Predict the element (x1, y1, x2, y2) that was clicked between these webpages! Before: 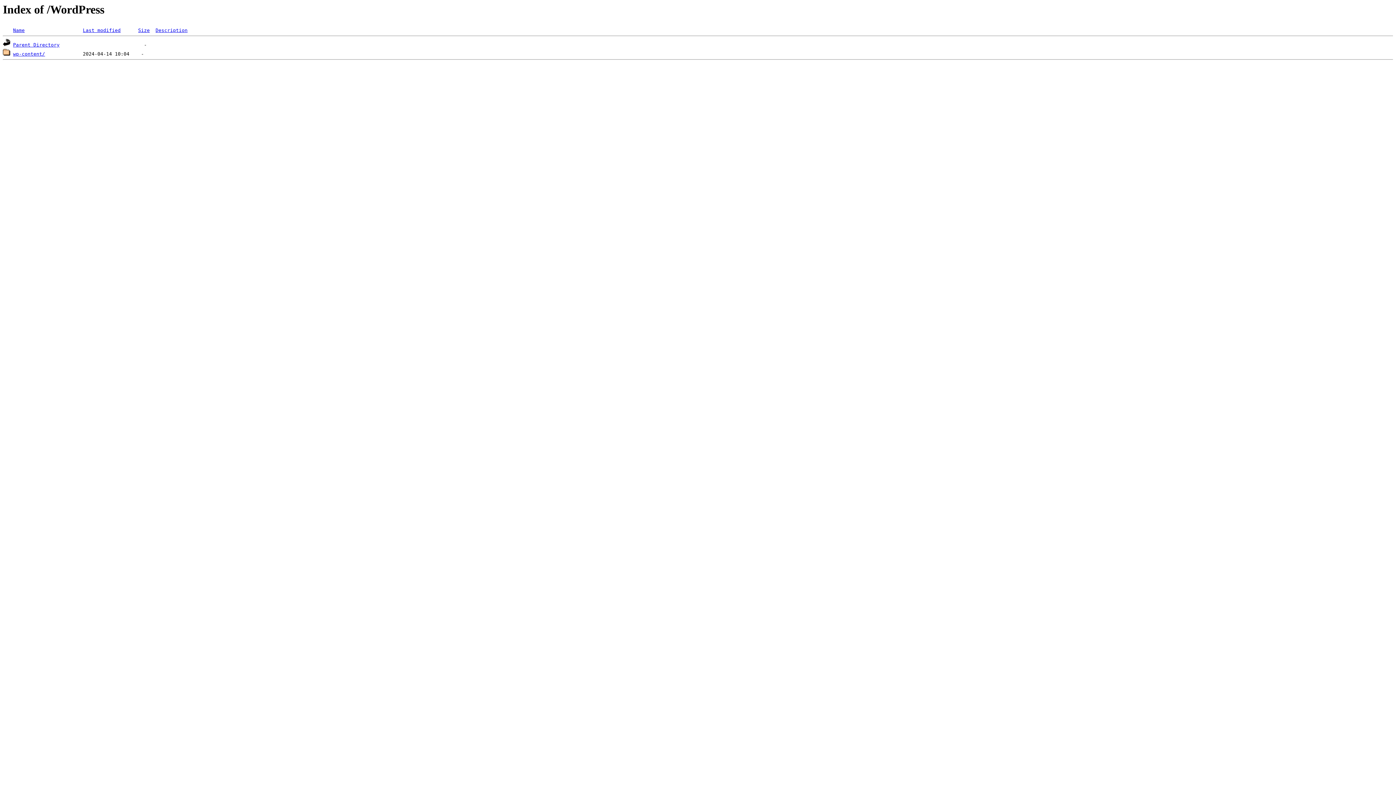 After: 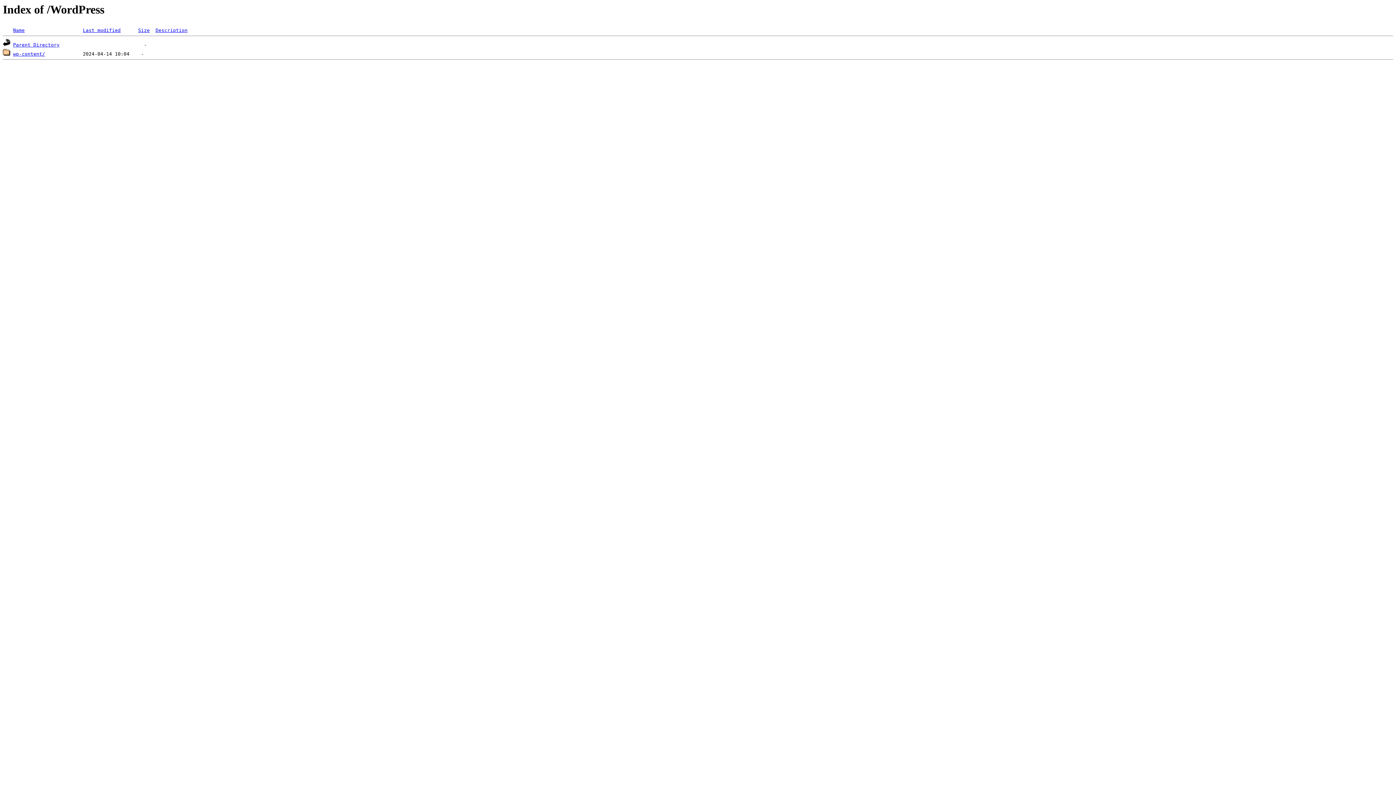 Action: label: Size bbox: (138, 27, 149, 33)